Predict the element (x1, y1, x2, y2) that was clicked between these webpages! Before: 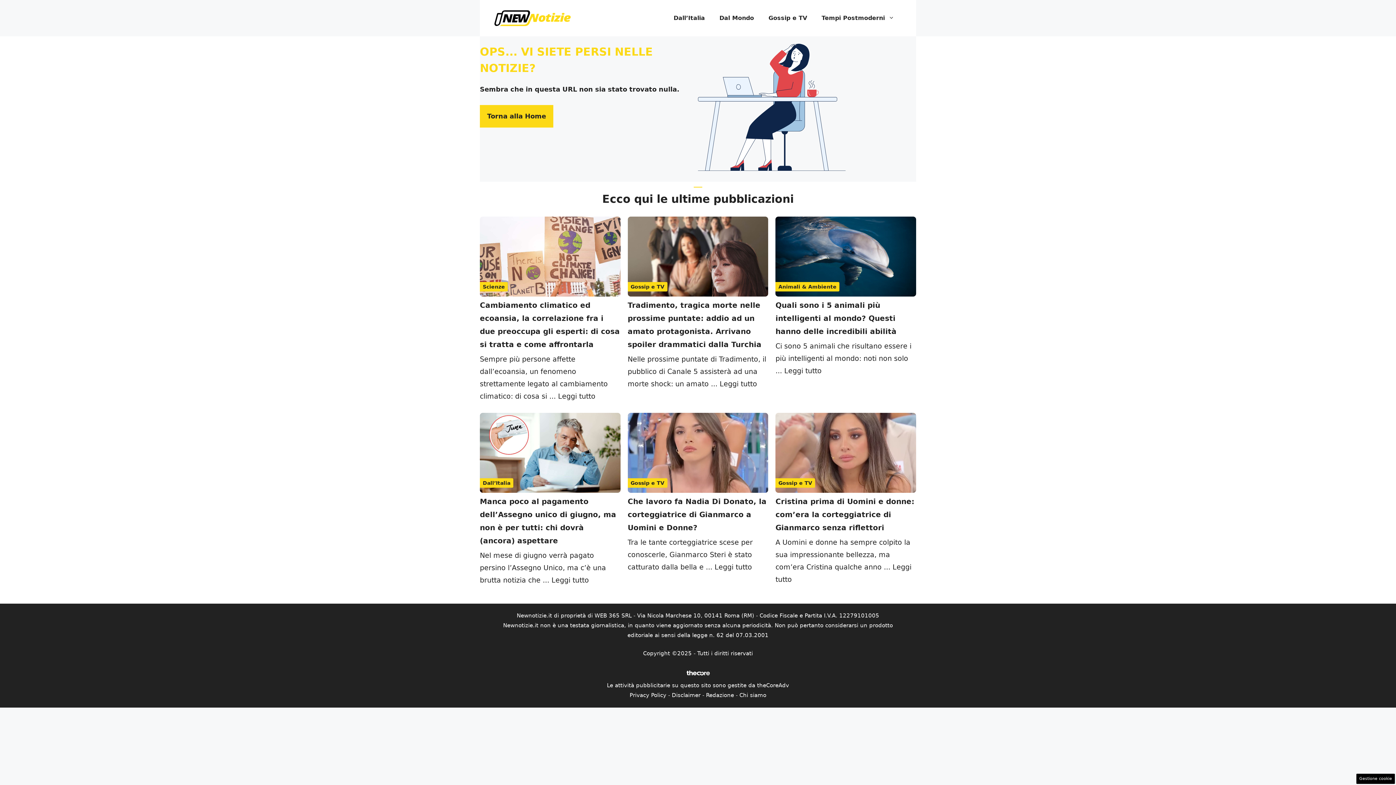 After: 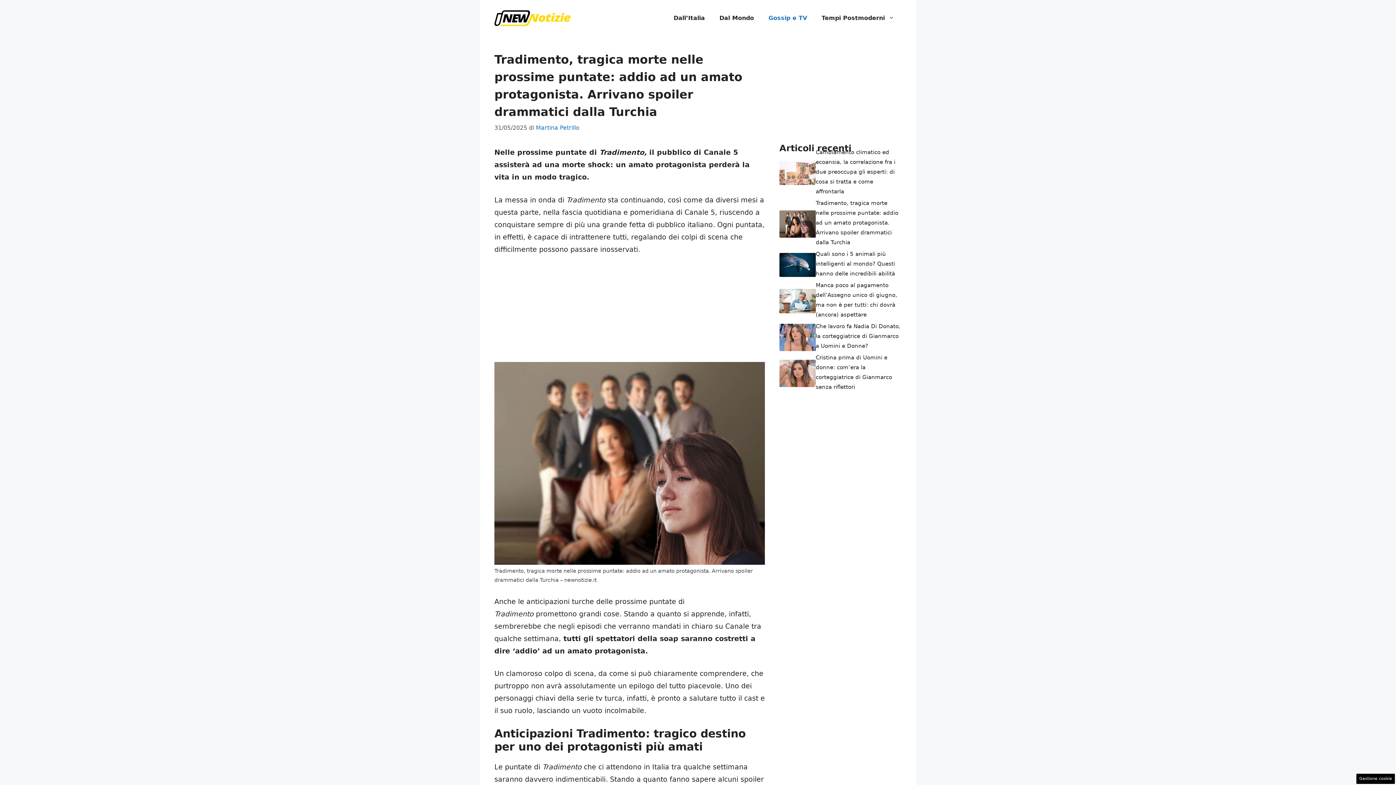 Action: bbox: (627, 252, 768, 260)